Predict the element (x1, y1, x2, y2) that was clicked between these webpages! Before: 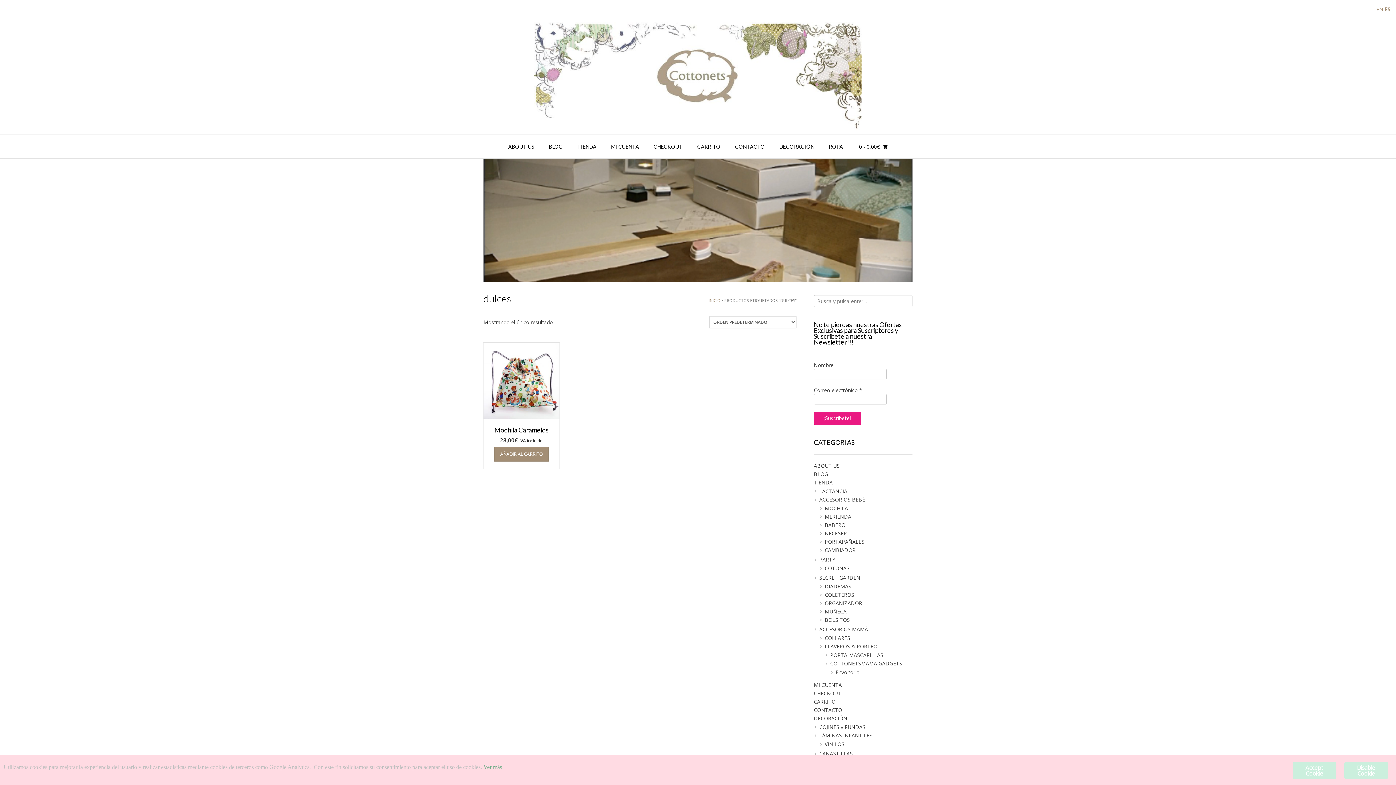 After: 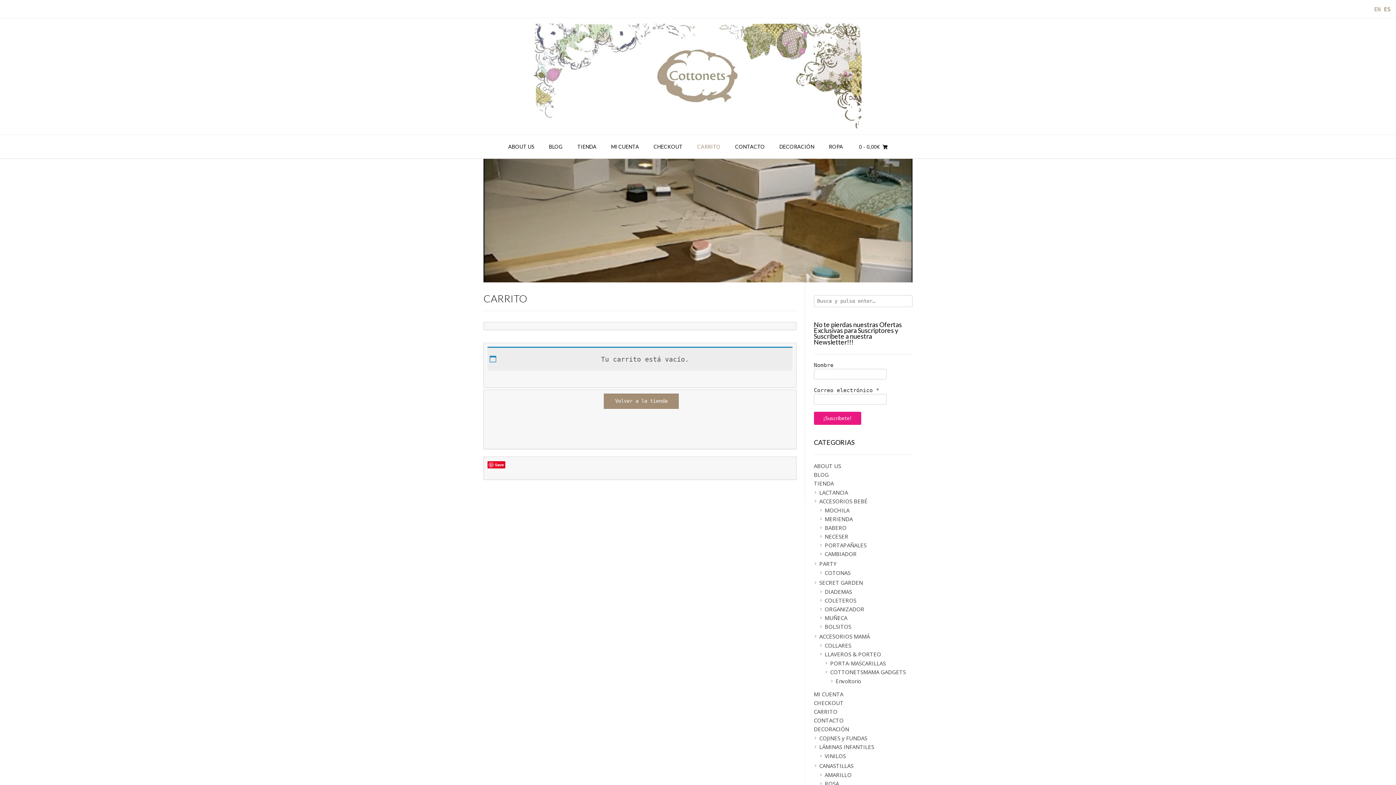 Action: label: CARRITO bbox: (814, 698, 912, 705)